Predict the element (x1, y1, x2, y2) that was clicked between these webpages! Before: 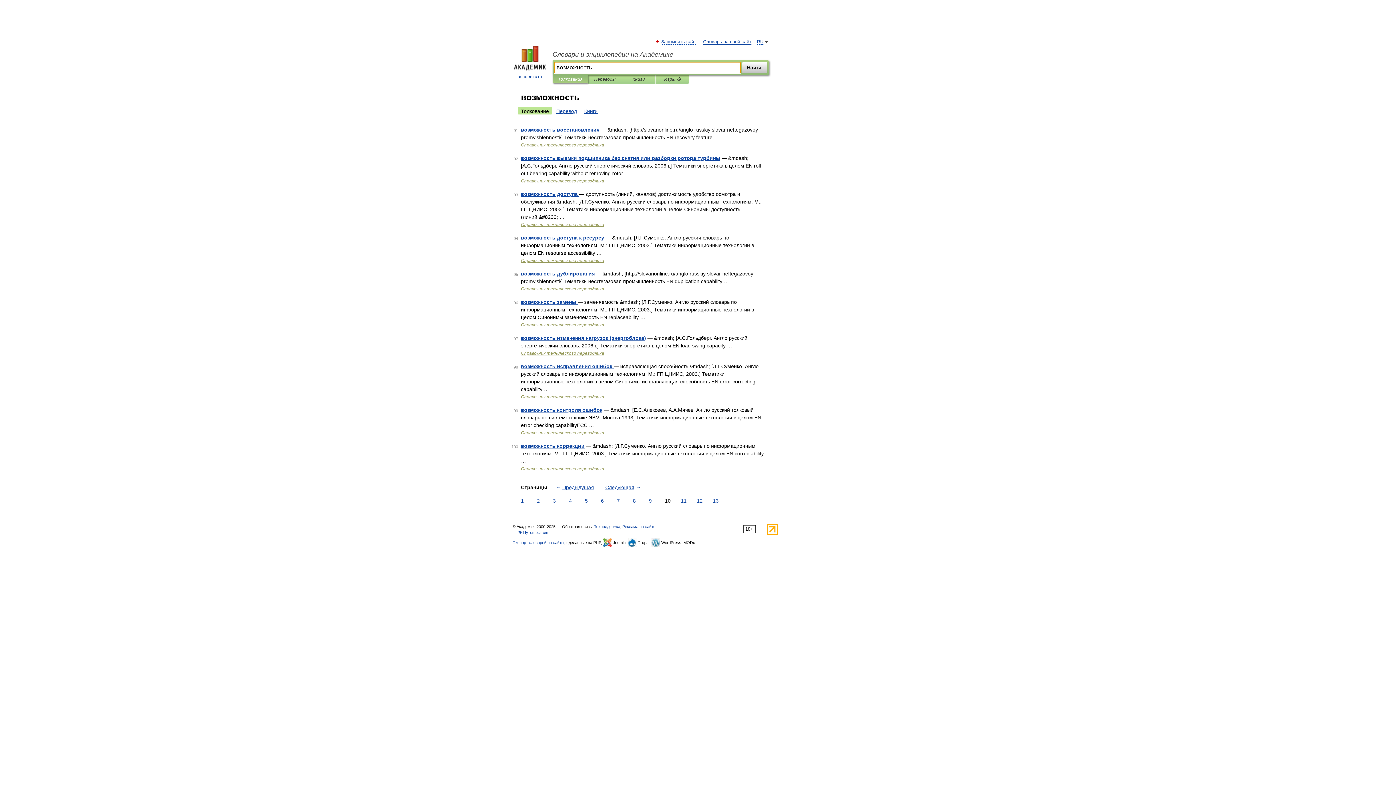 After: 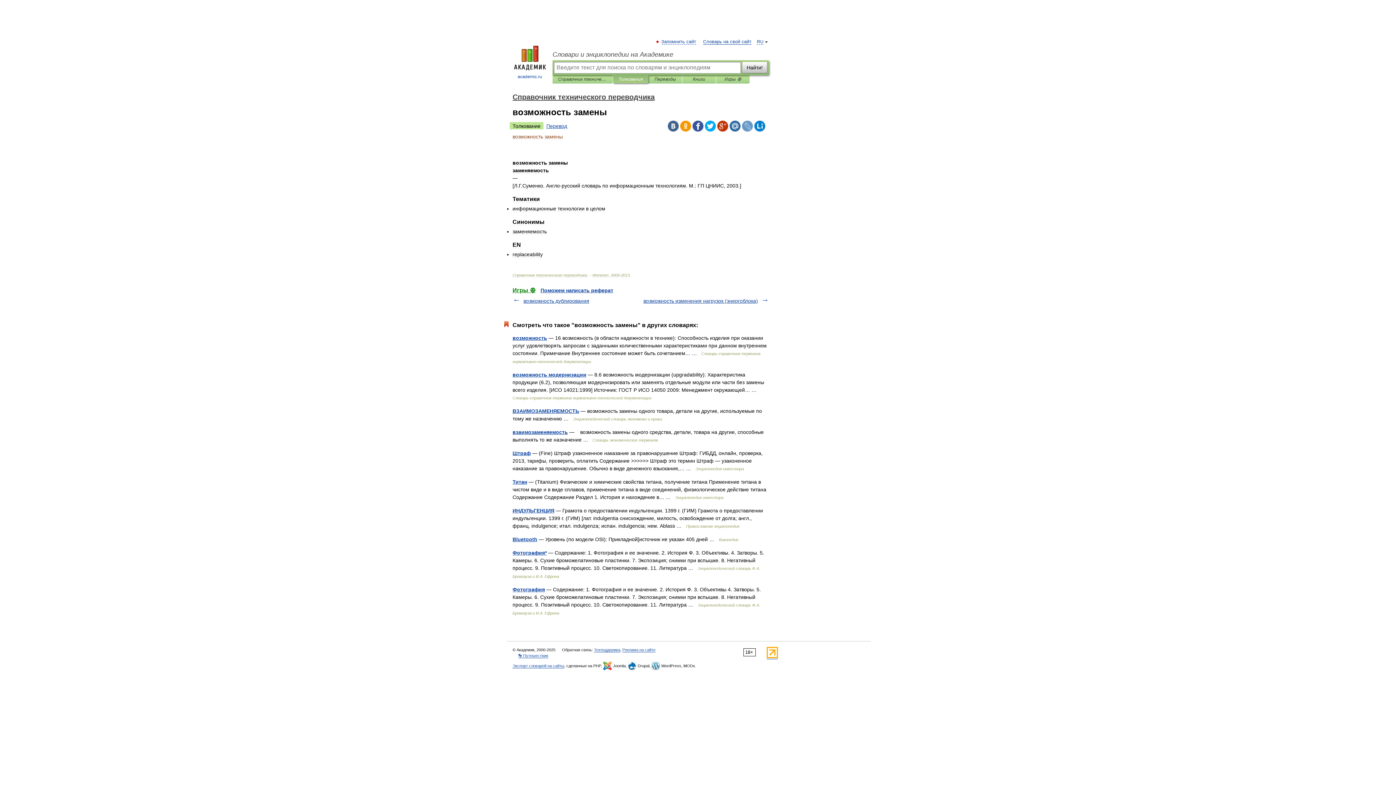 Action: label: возможность замены  bbox: (521, 299, 577, 305)